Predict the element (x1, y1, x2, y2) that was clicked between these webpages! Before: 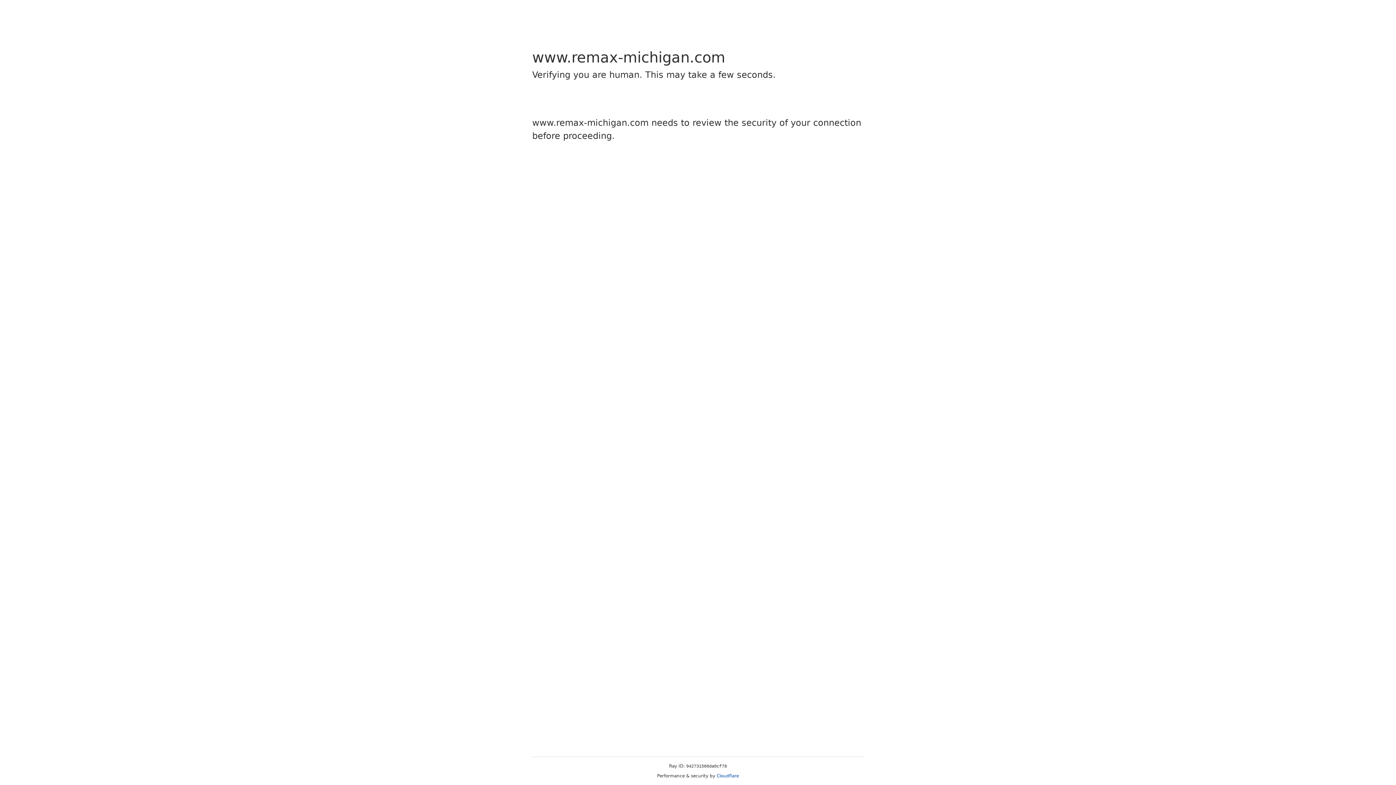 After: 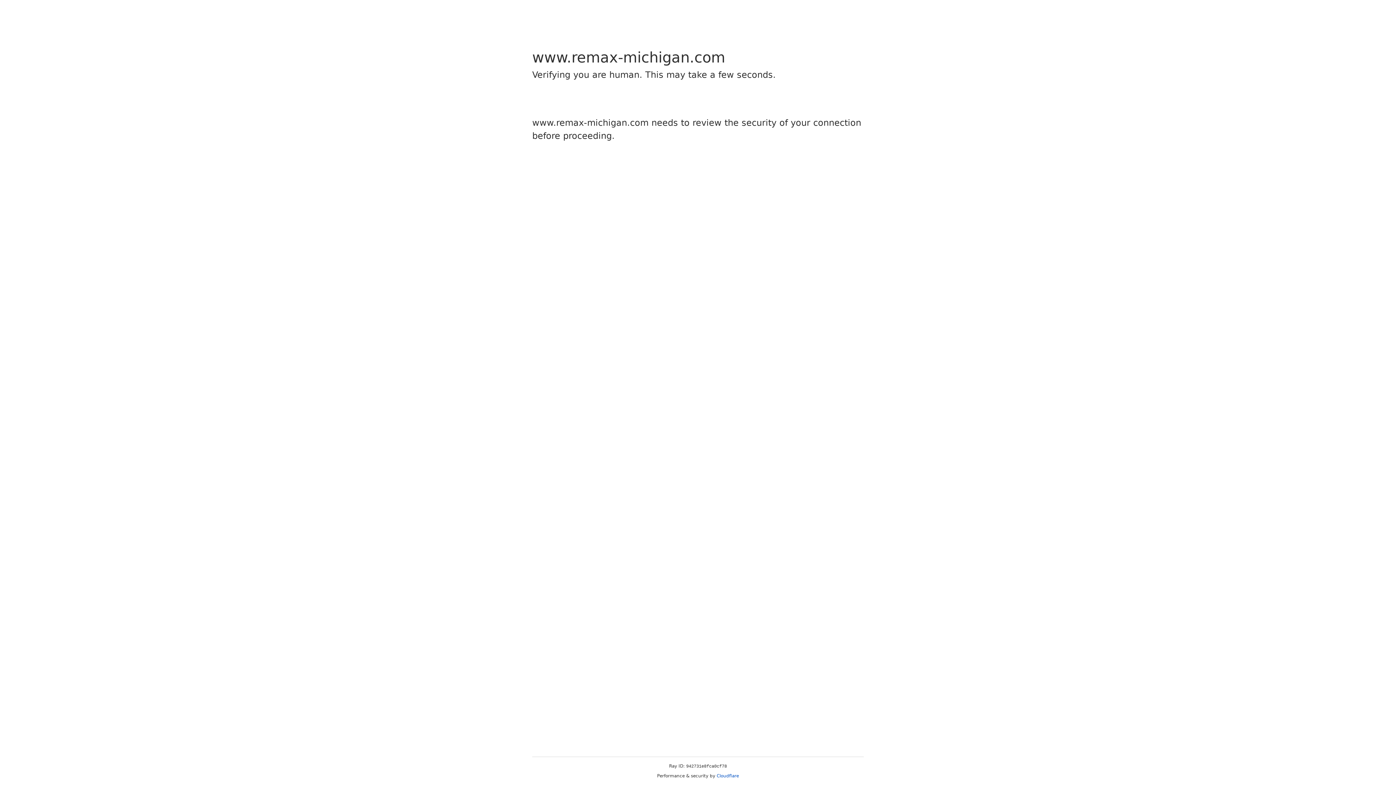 Action: label: Cloudflare bbox: (716, 773, 739, 778)